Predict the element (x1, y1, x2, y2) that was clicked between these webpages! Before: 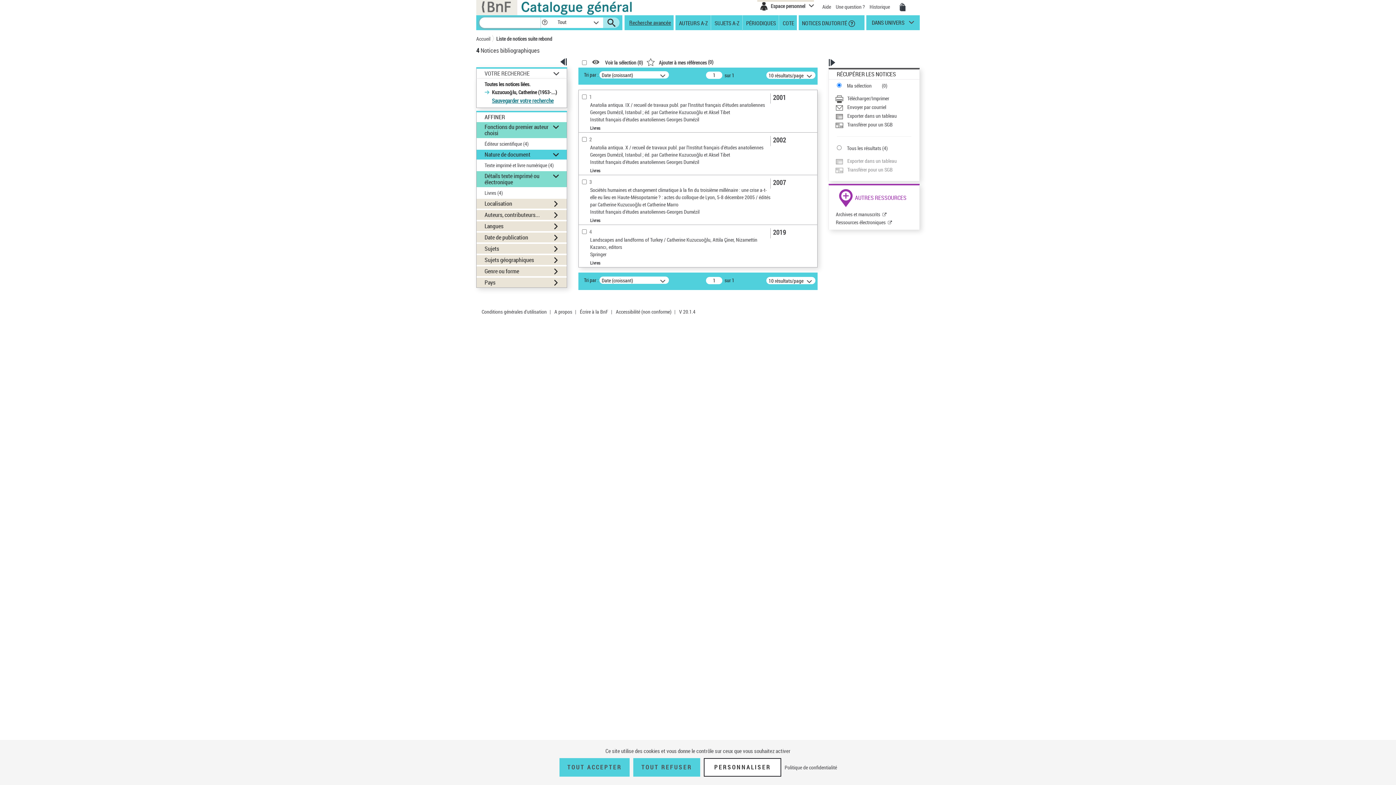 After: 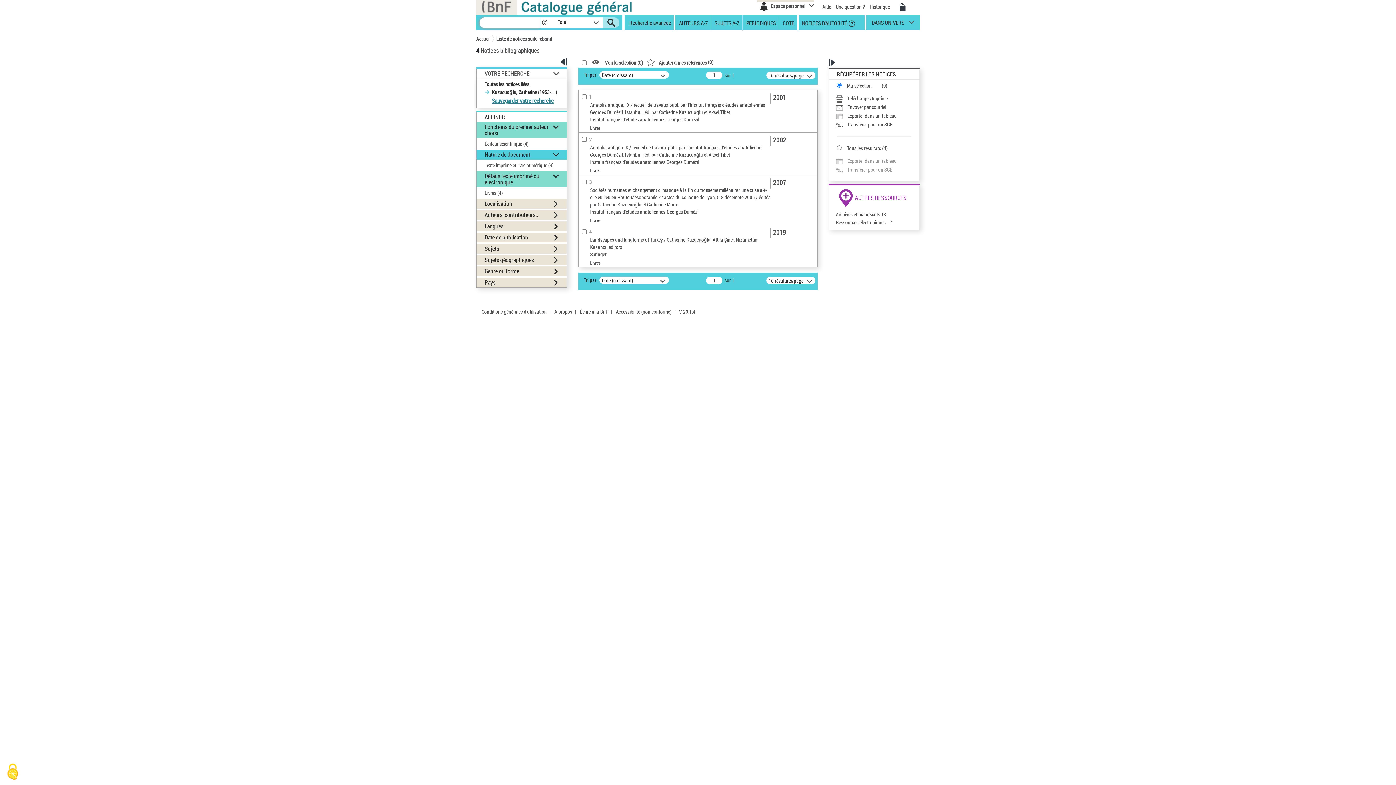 Action: bbox: (559, 758, 629, 777) label: TOUT ACCEPTER